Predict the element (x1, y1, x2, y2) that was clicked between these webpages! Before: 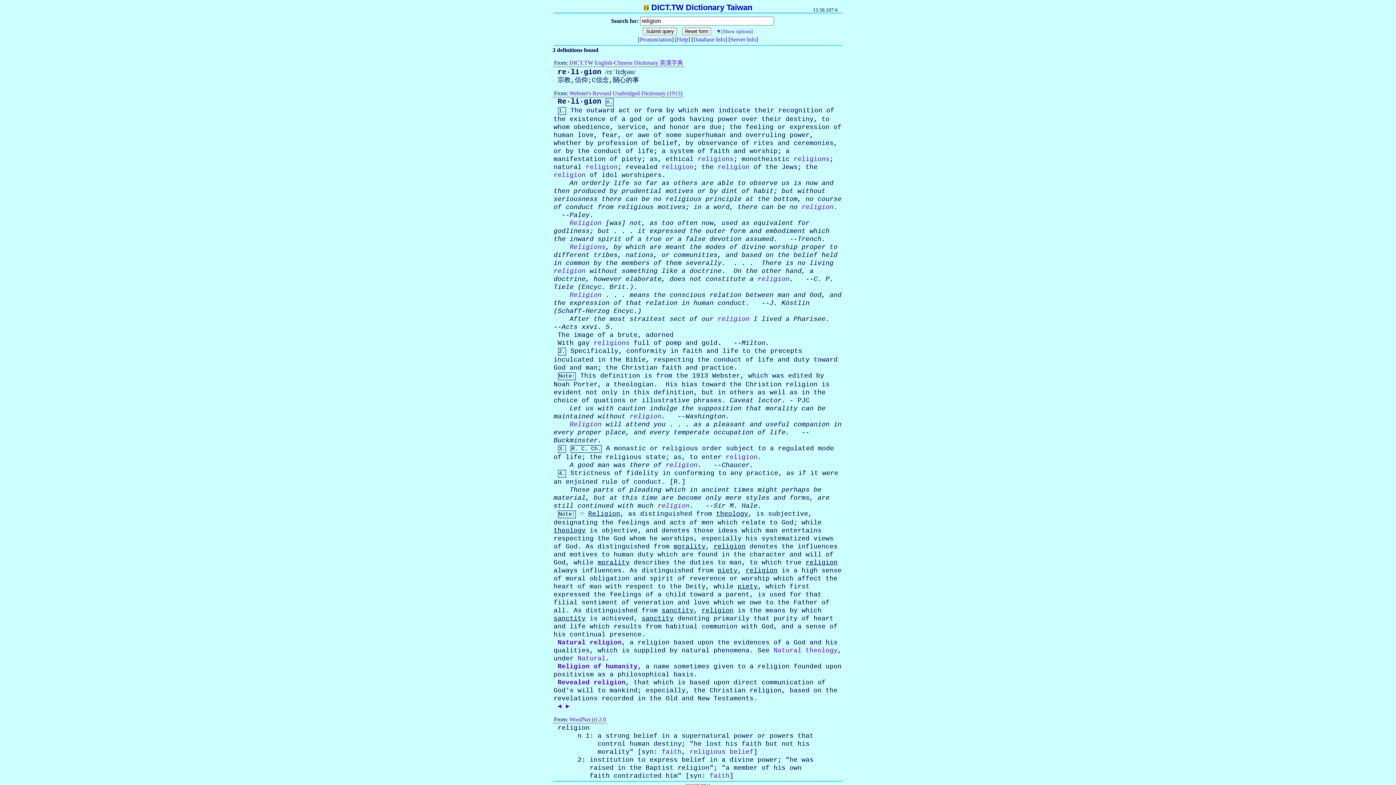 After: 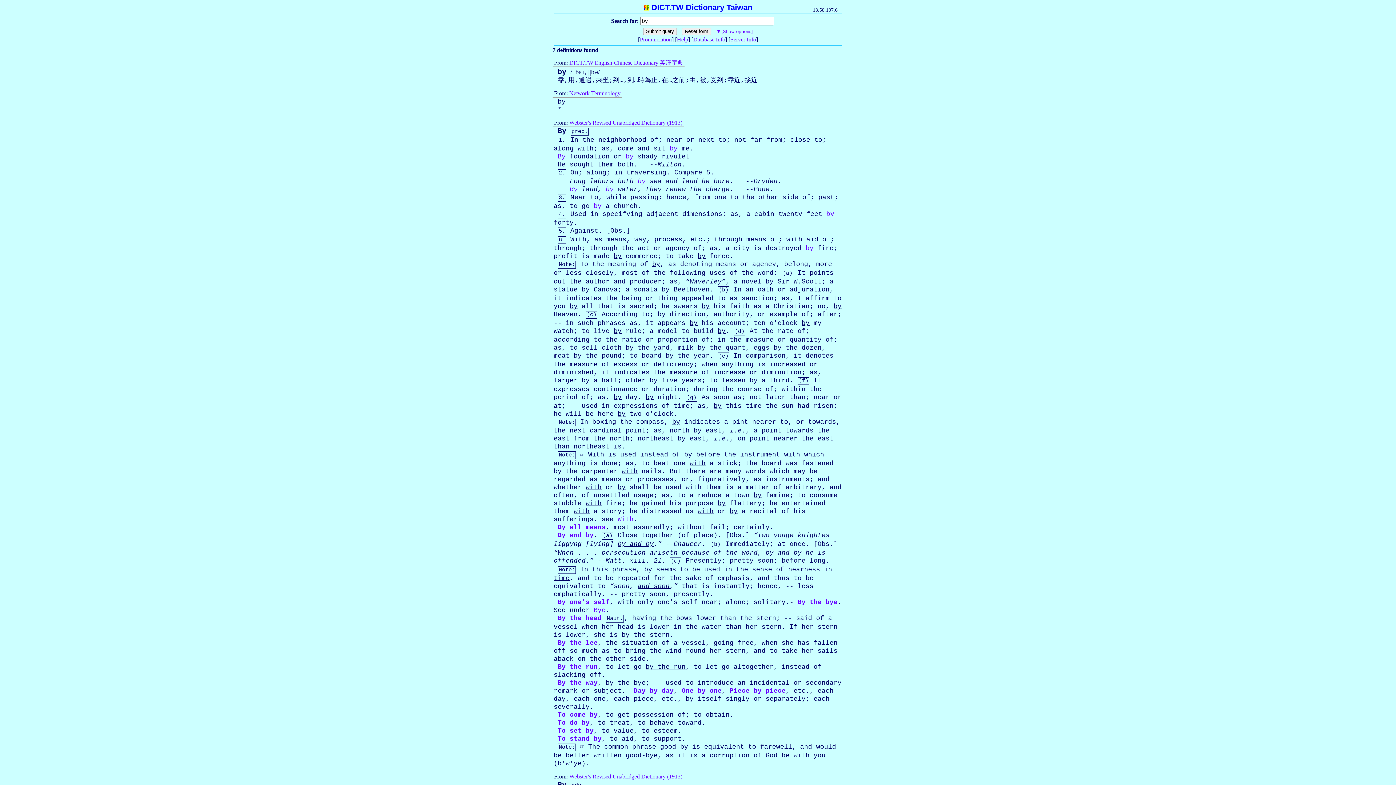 Action: bbox: (585, 139, 593, 146) label: by